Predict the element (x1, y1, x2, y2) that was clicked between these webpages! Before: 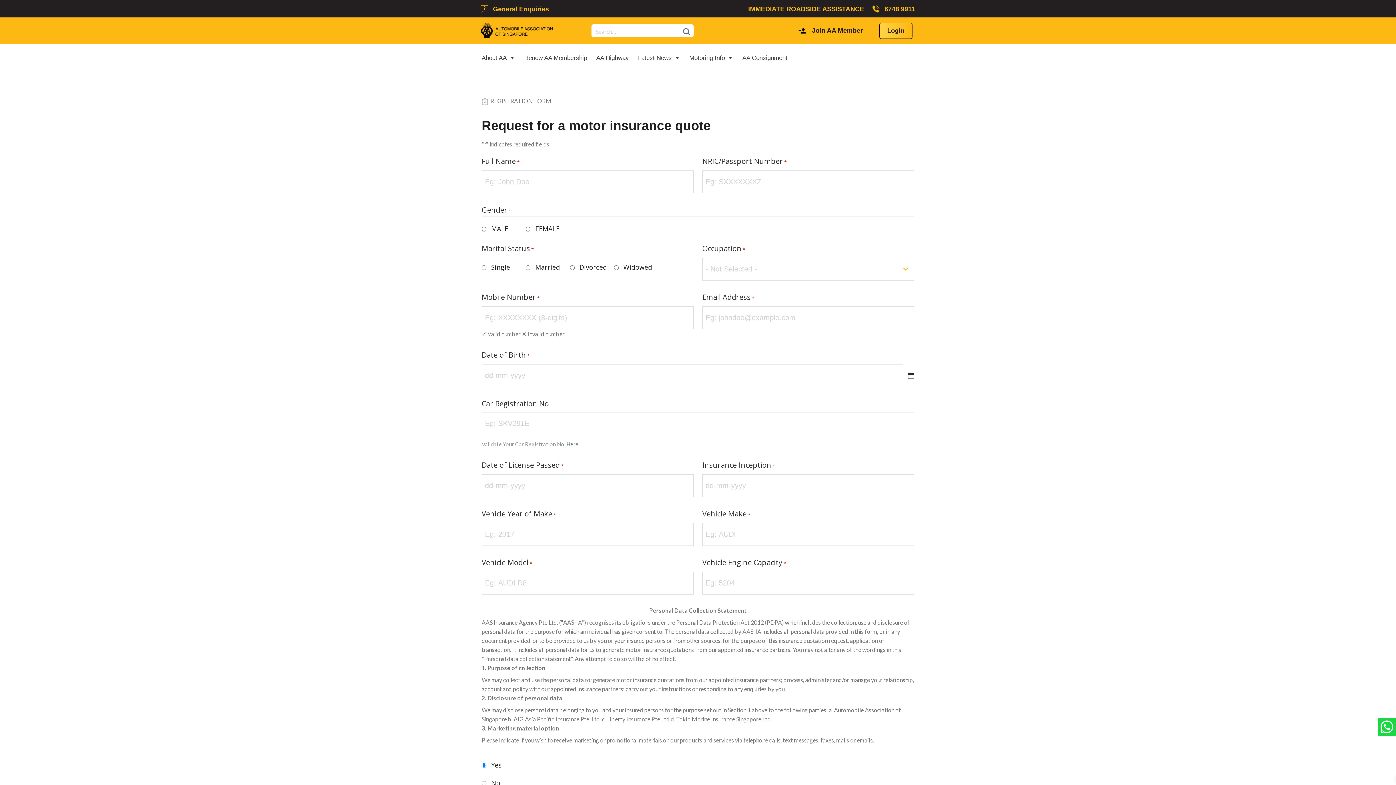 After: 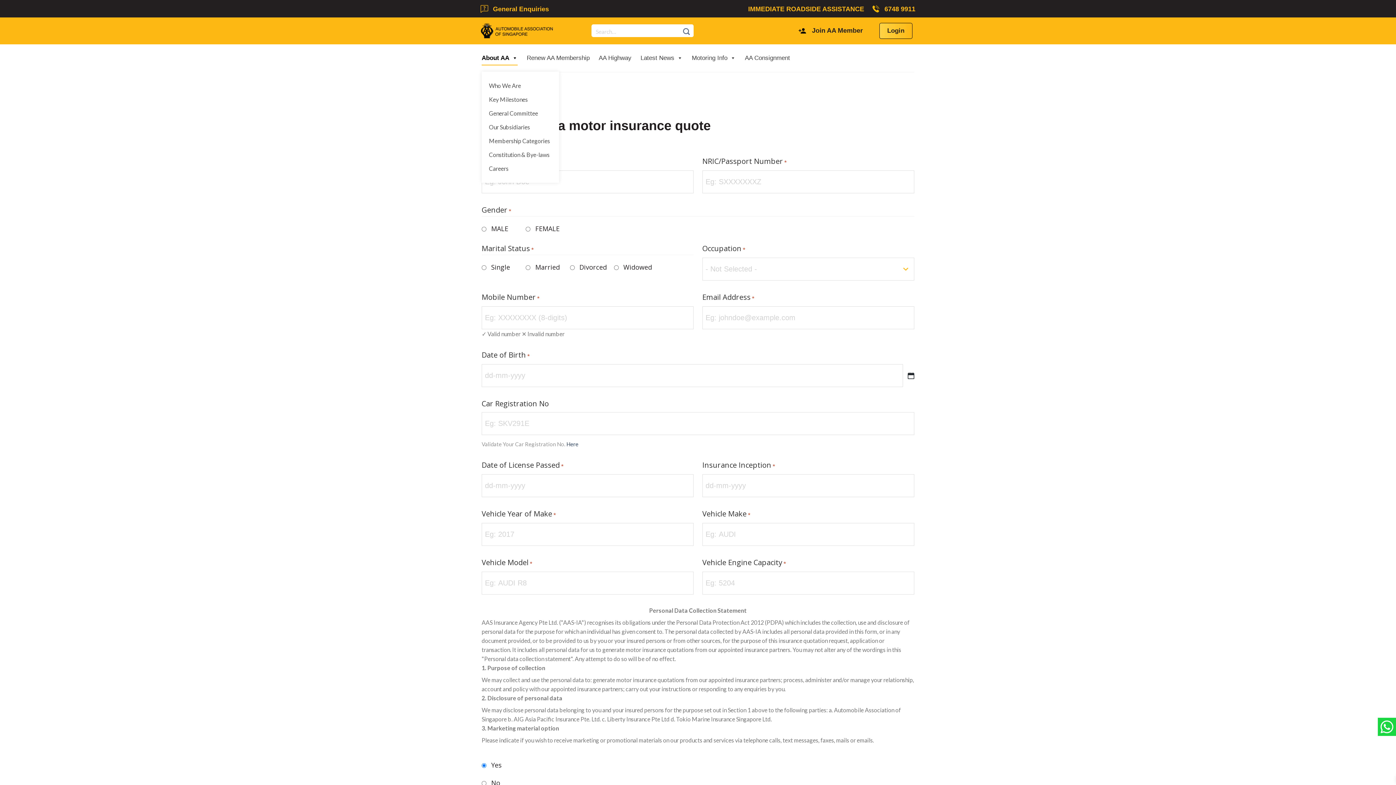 Action: label: About AA bbox: (481, 50, 515, 65)